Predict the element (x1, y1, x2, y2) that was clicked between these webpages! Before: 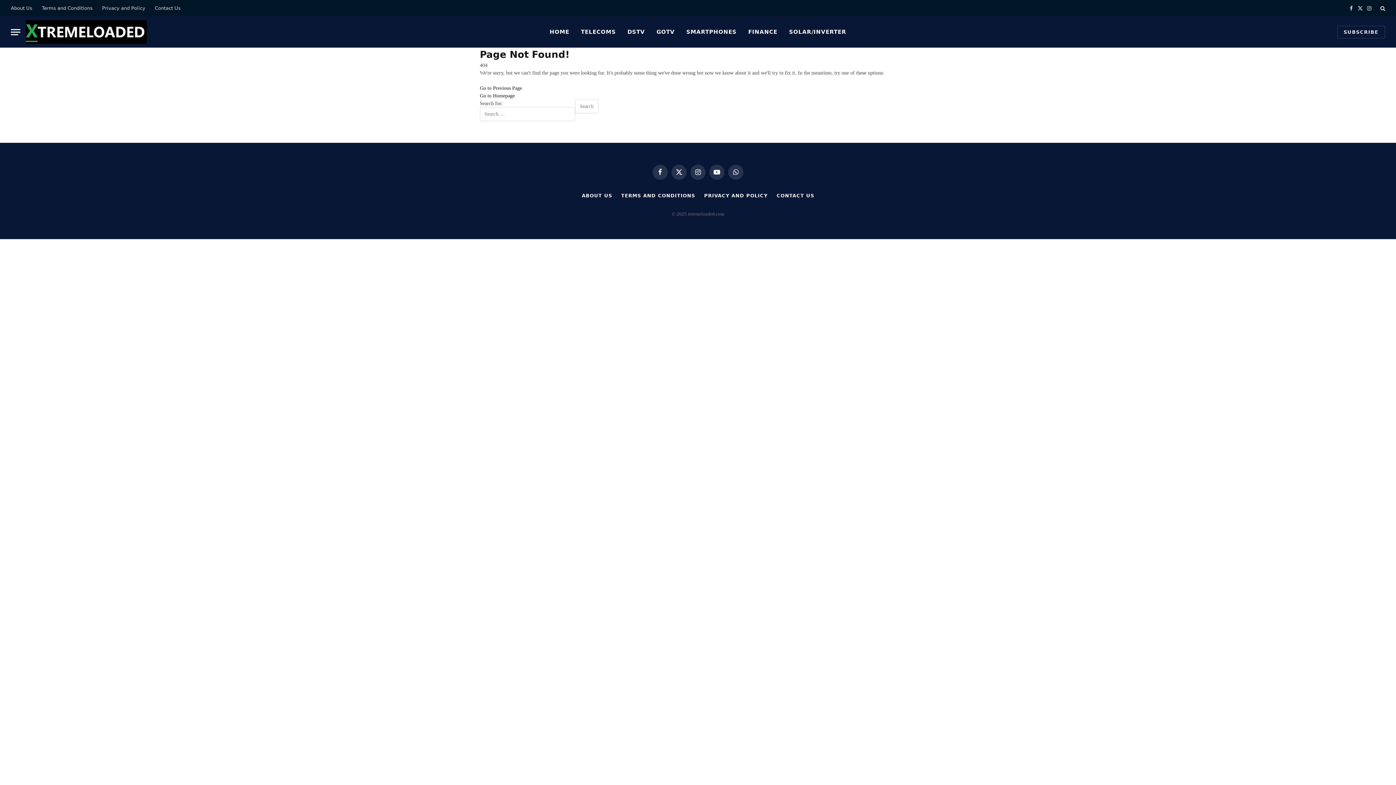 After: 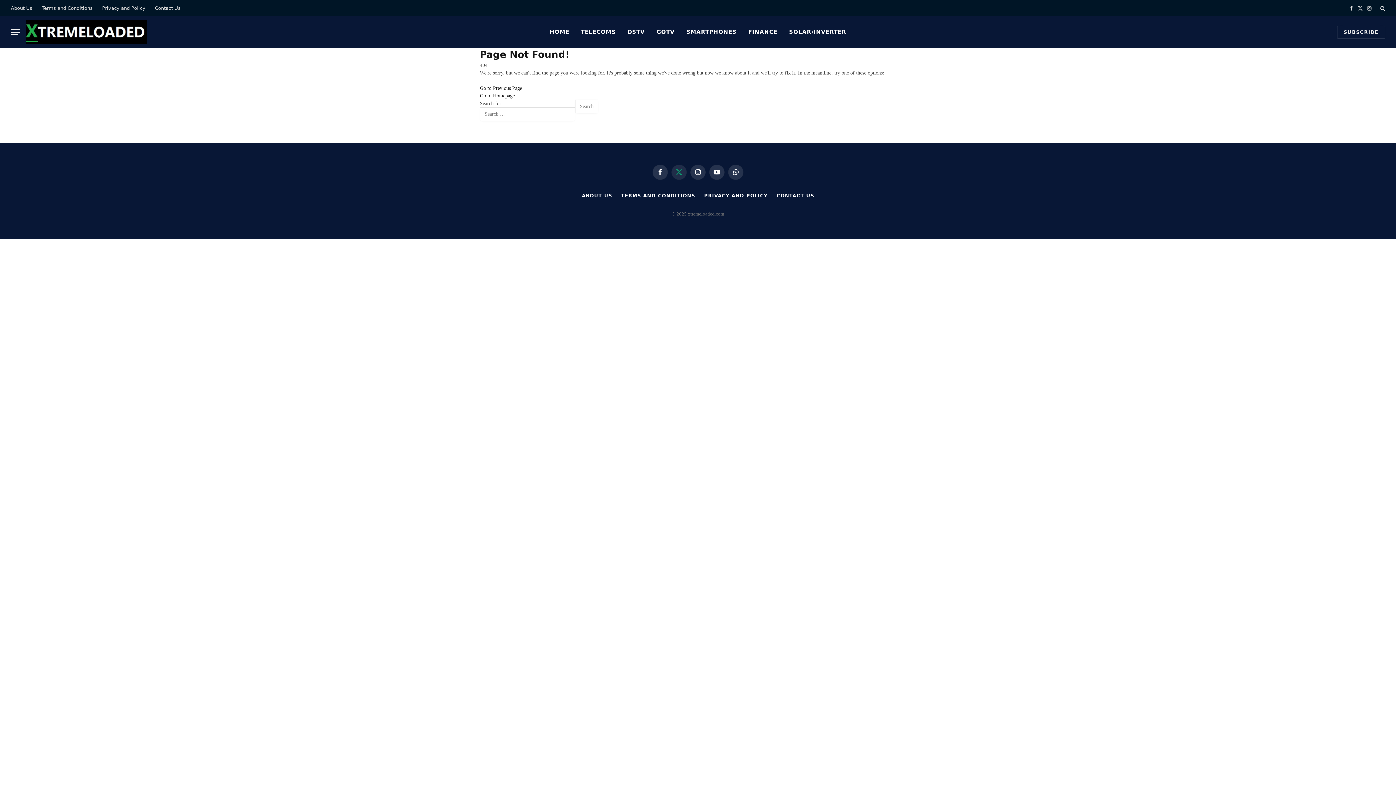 Action: label: X (Twitter) bbox: (671, 164, 686, 180)